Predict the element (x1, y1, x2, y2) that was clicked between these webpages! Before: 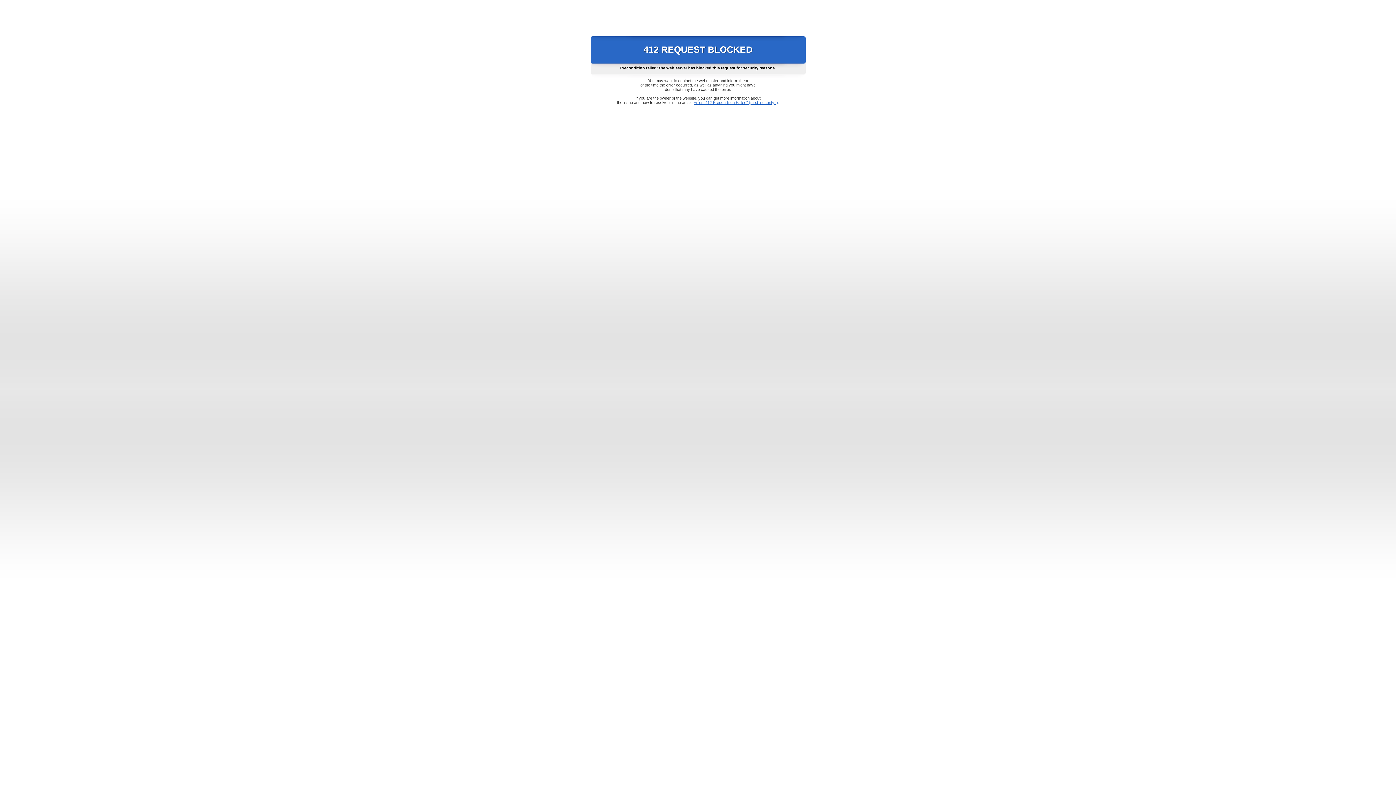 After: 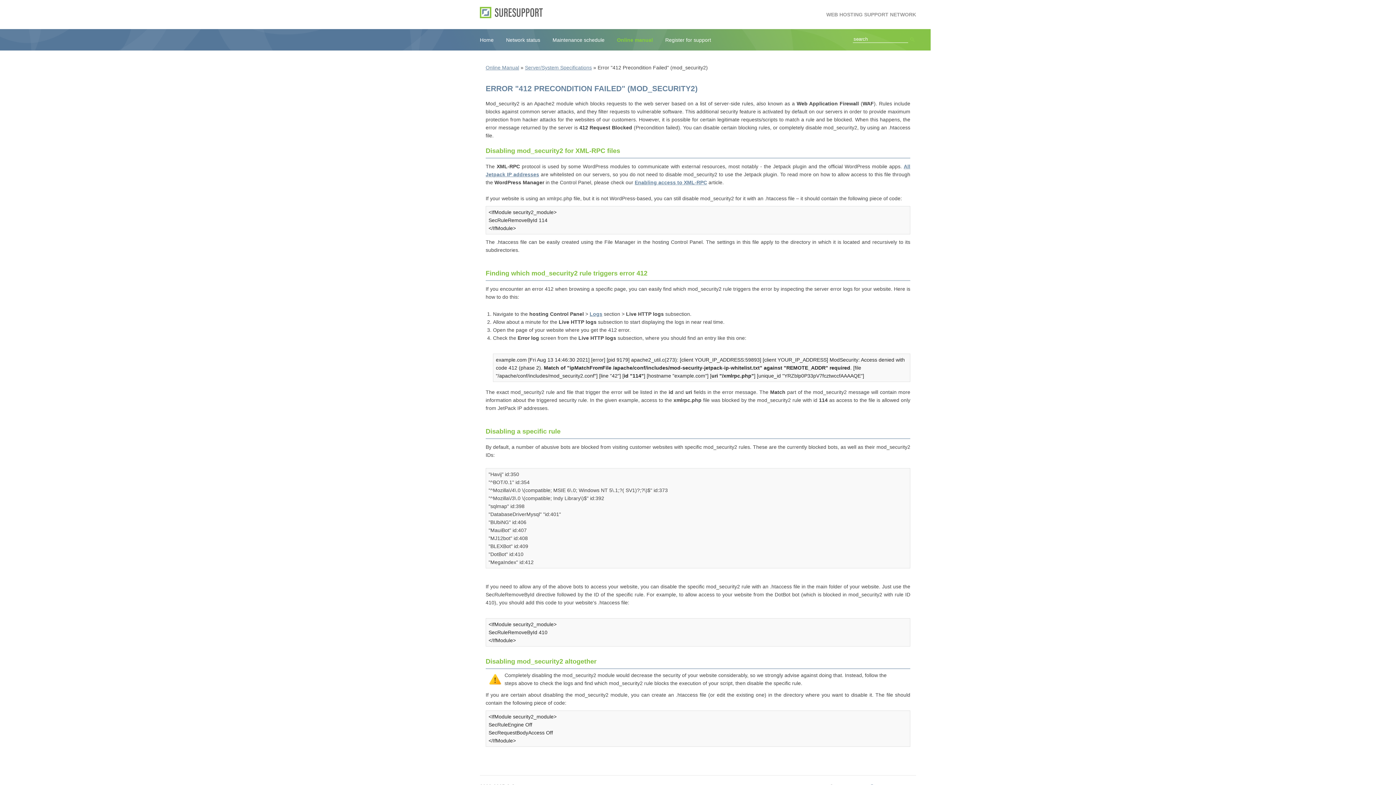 Action: label: Error "412 Precondition Failed" (mod_security2) bbox: (693, 100, 778, 104)